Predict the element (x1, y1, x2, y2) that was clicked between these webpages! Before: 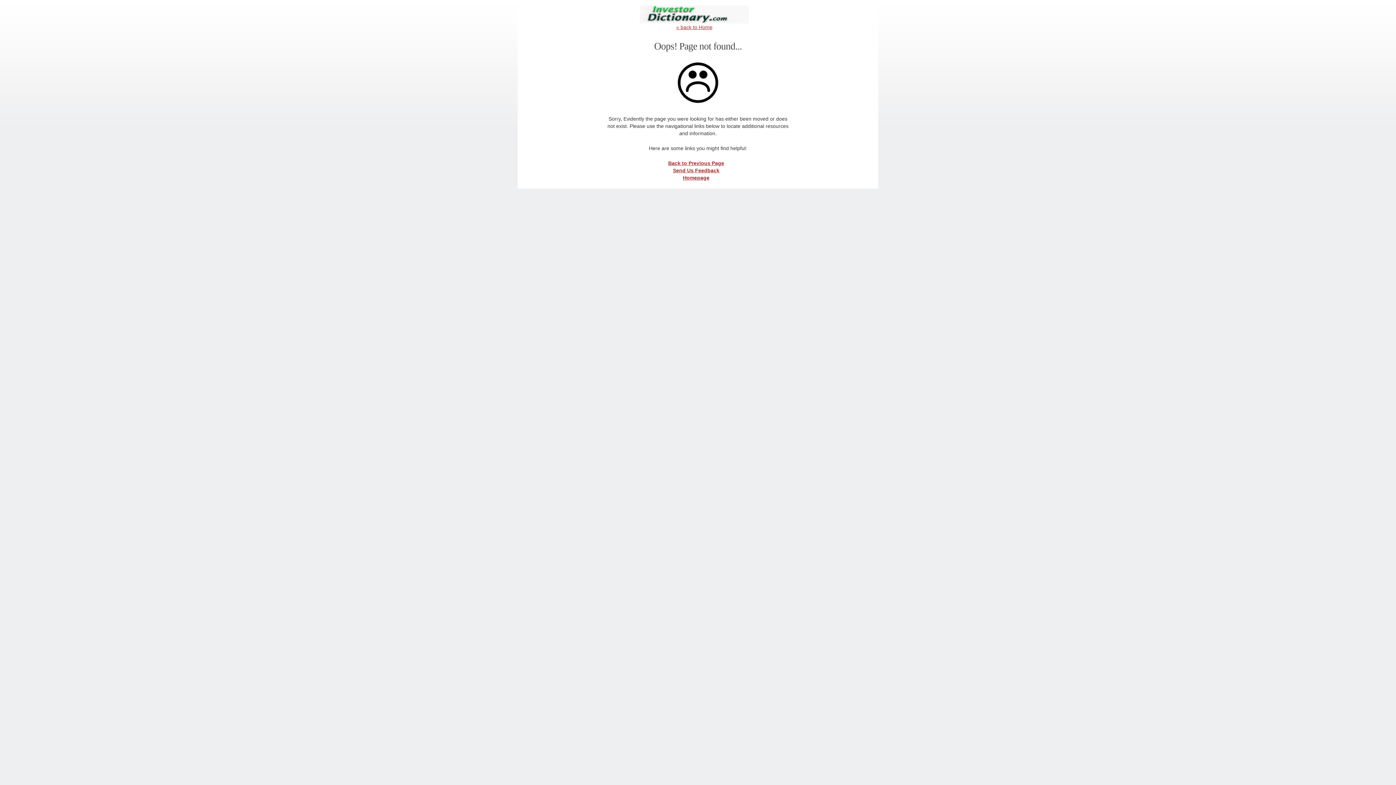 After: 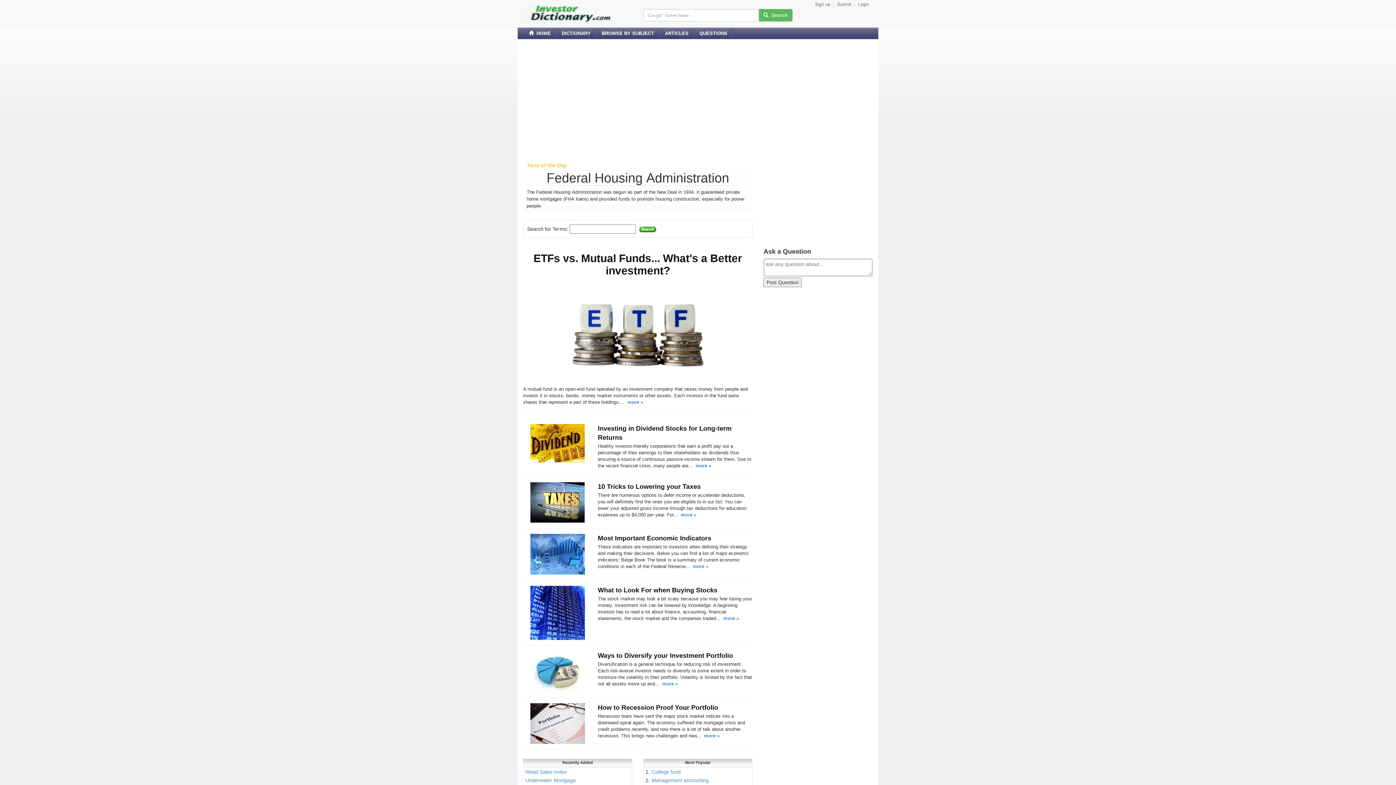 Action: bbox: (676, 24, 712, 30) label: « back to Home